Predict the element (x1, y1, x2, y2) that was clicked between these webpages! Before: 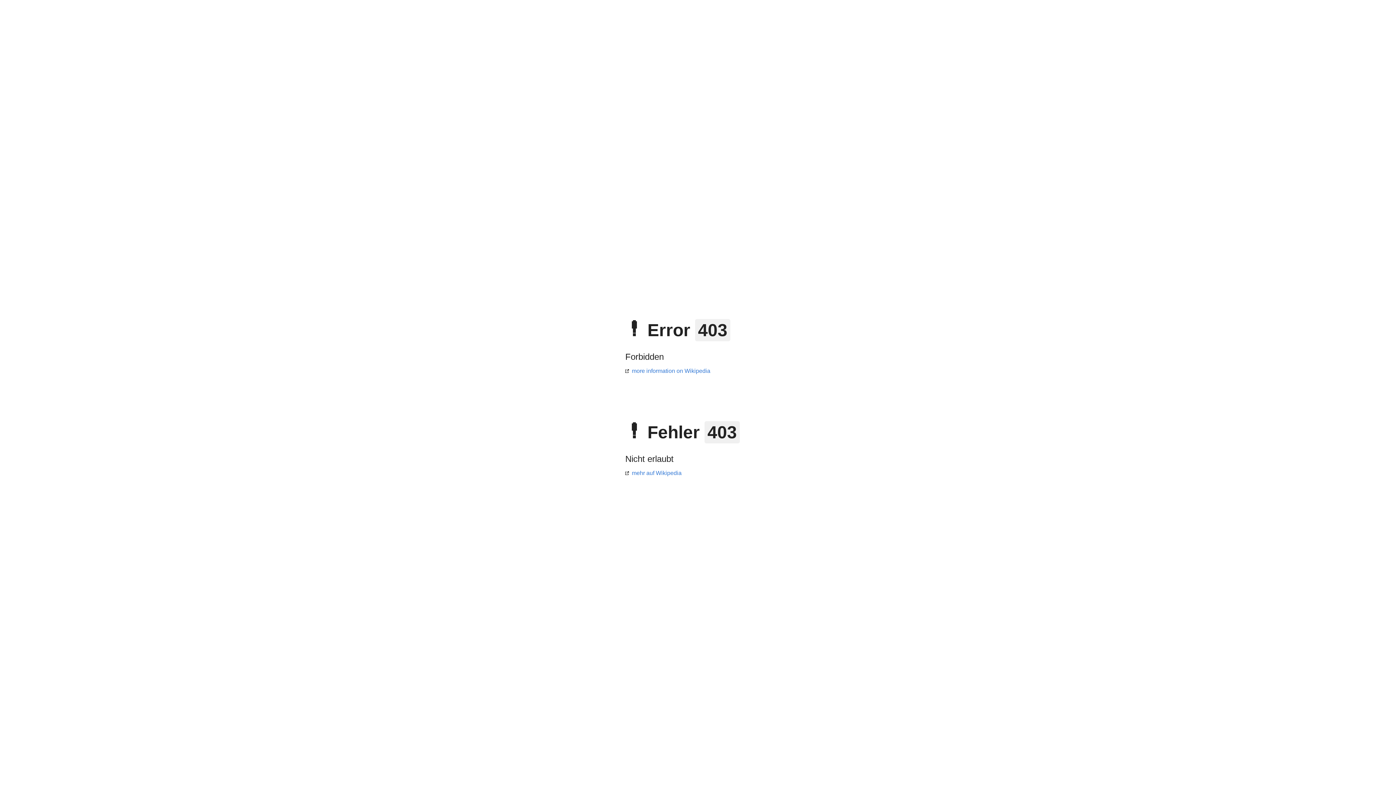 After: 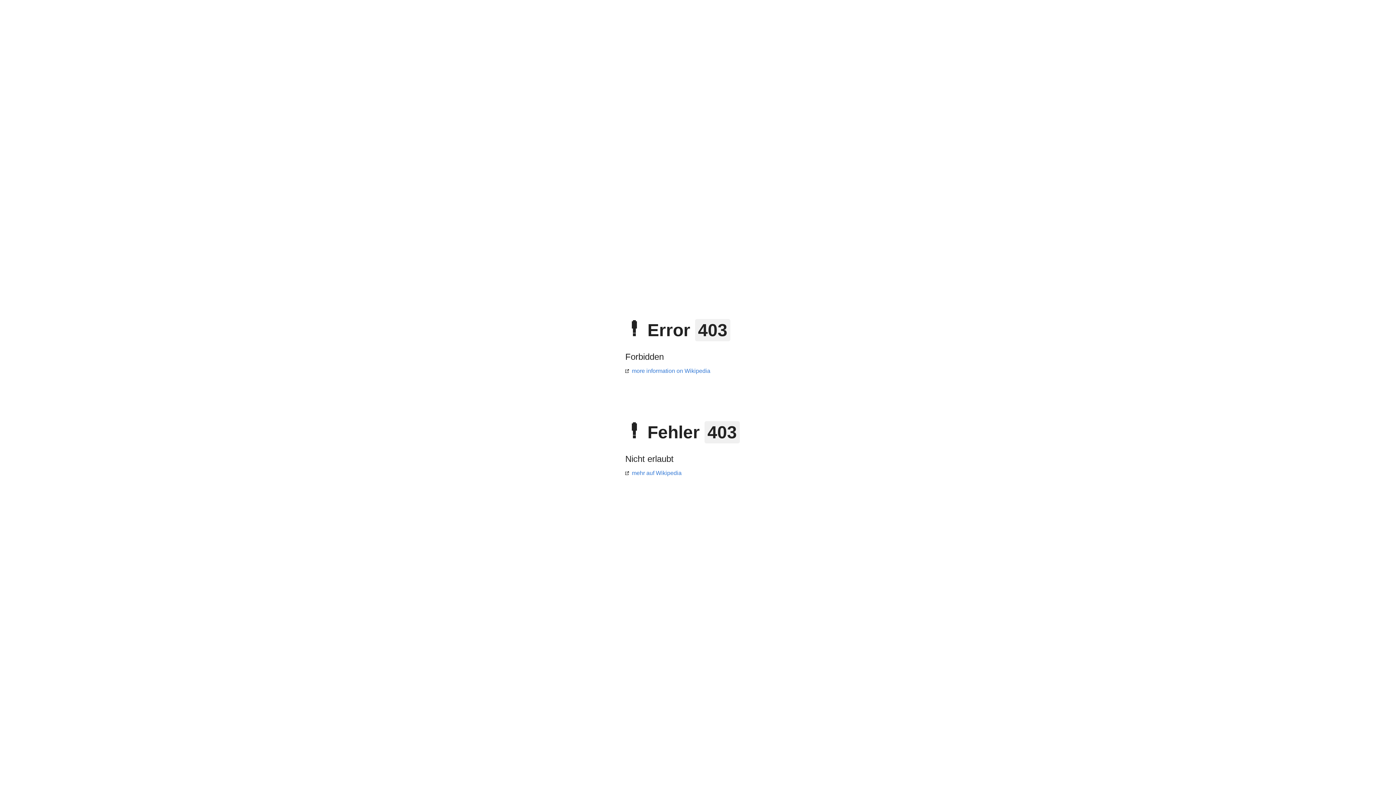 Action: bbox: (625, 470, 681, 476) label: mehr auf Wikipedia